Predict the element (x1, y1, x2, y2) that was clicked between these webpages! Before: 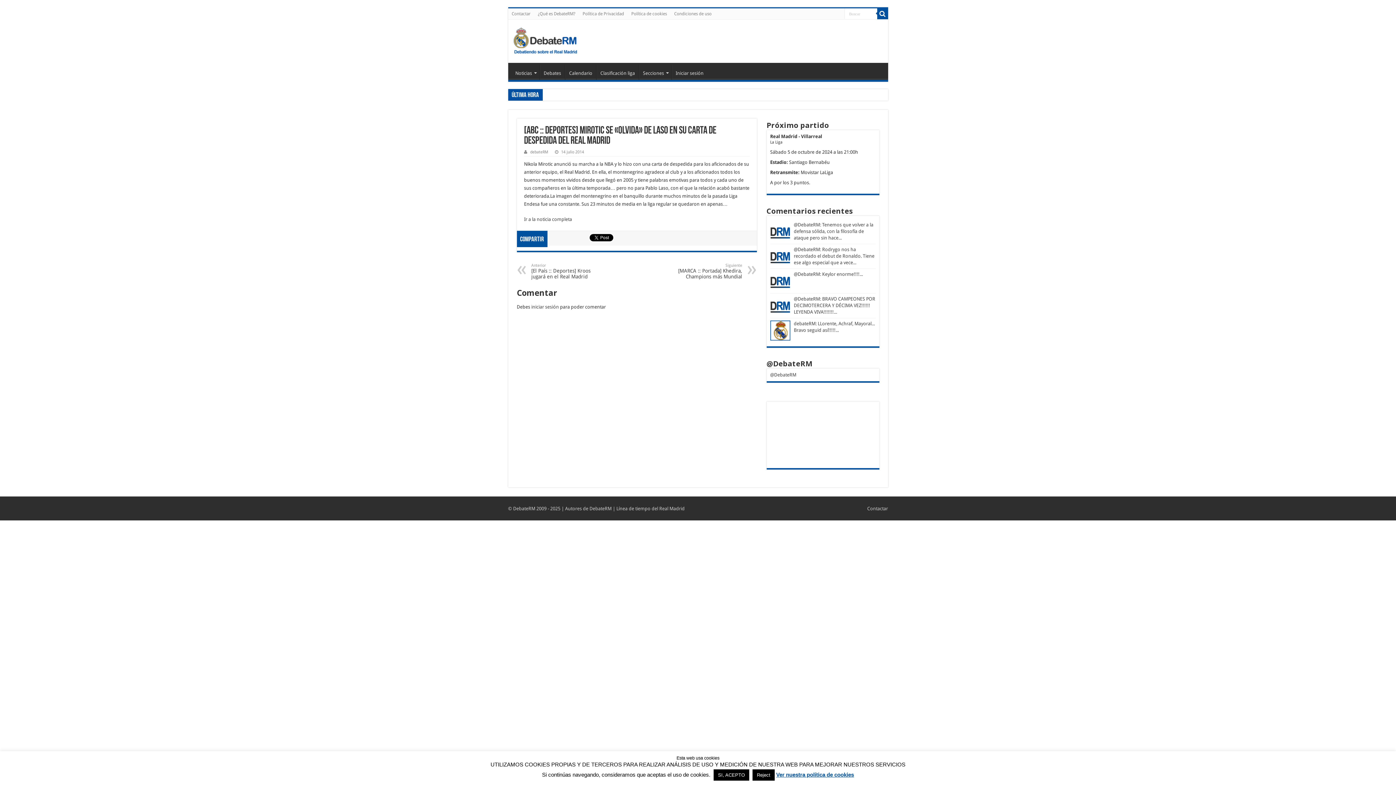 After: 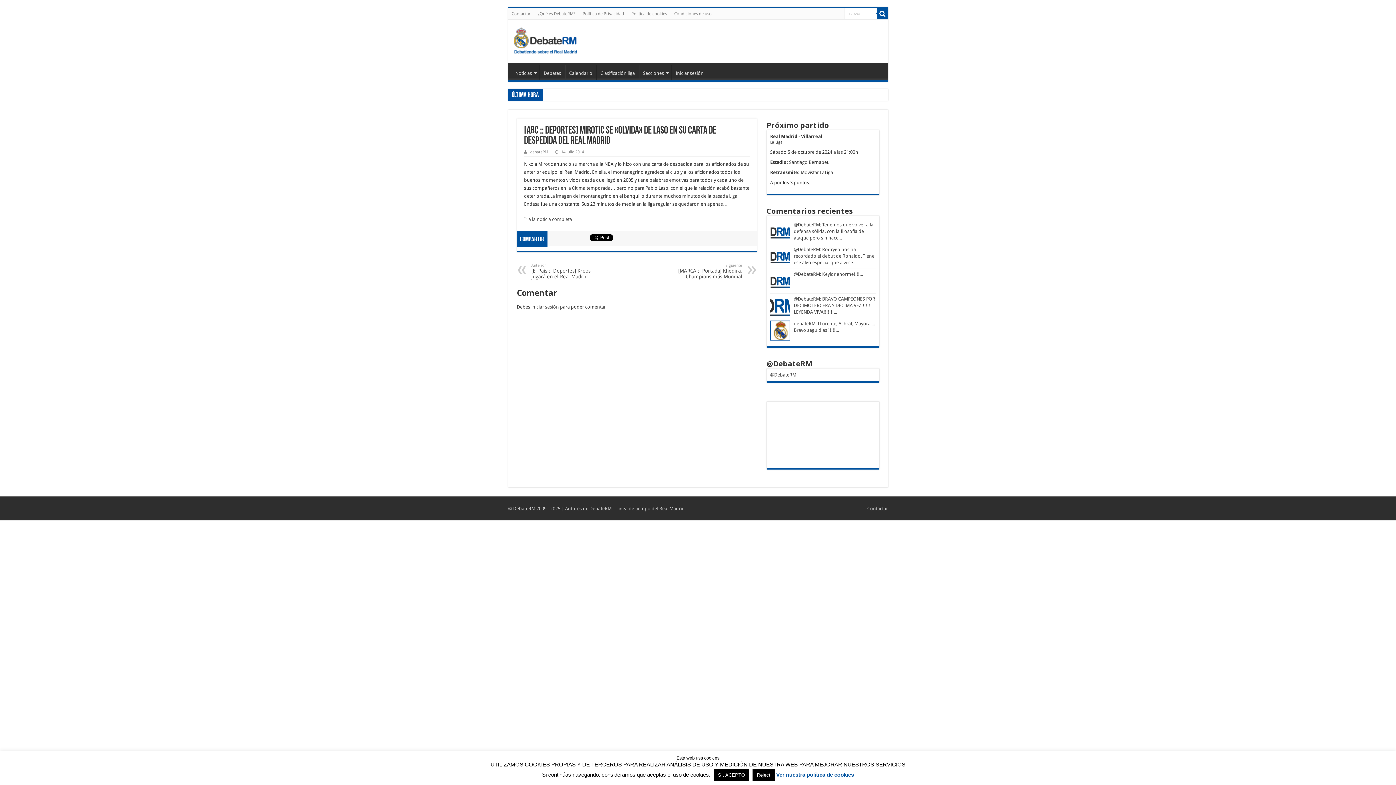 Action: bbox: (770, 296, 790, 316)